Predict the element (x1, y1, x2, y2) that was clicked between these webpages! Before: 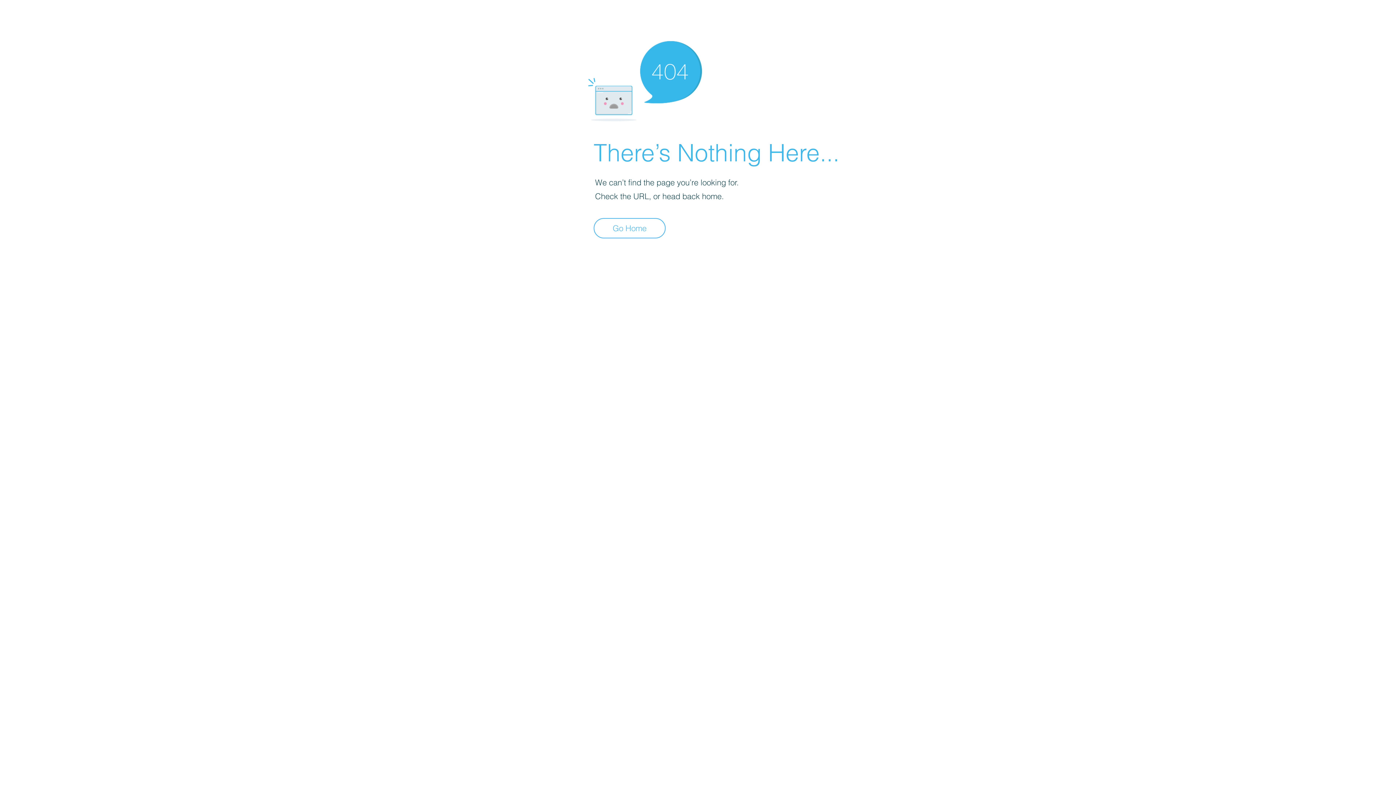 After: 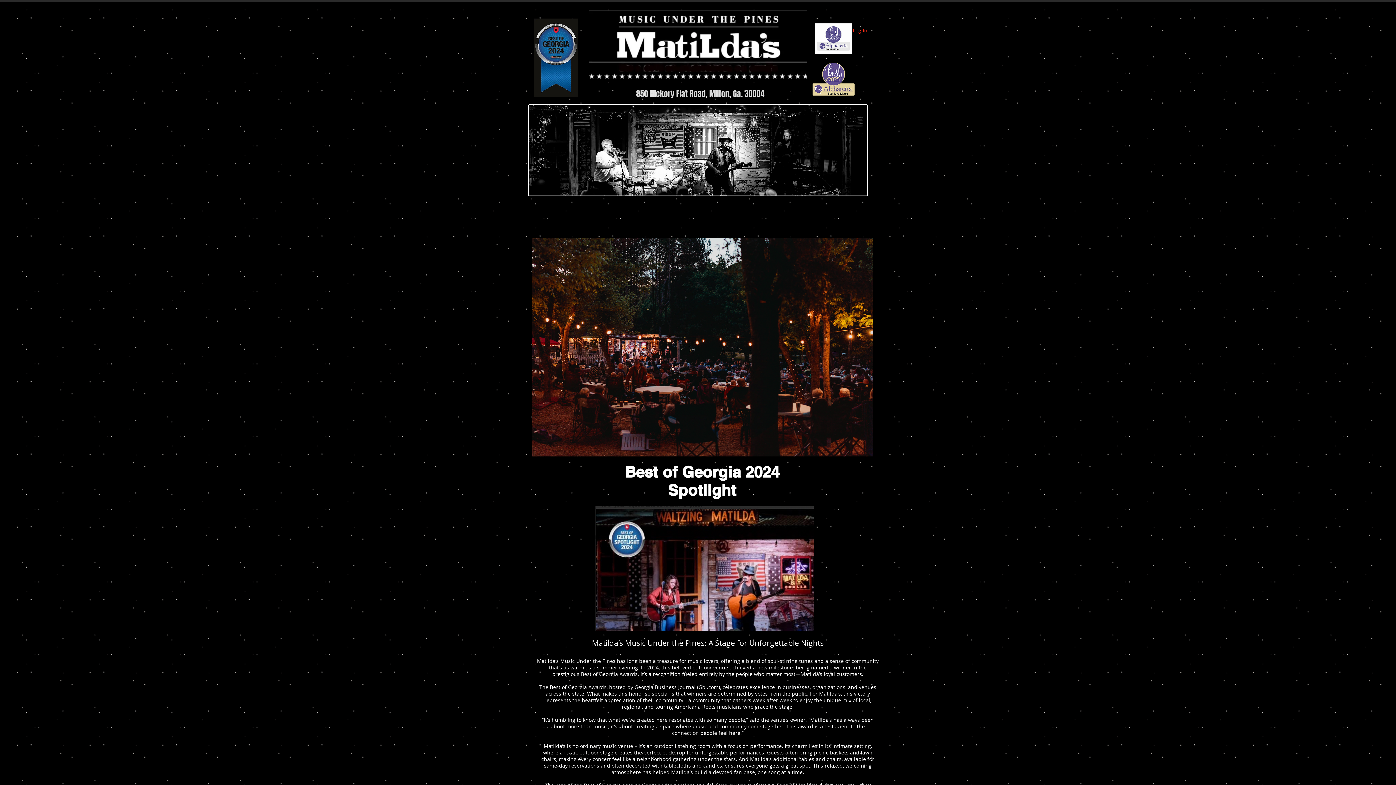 Action: label: Go Home bbox: (593, 218, 665, 238)